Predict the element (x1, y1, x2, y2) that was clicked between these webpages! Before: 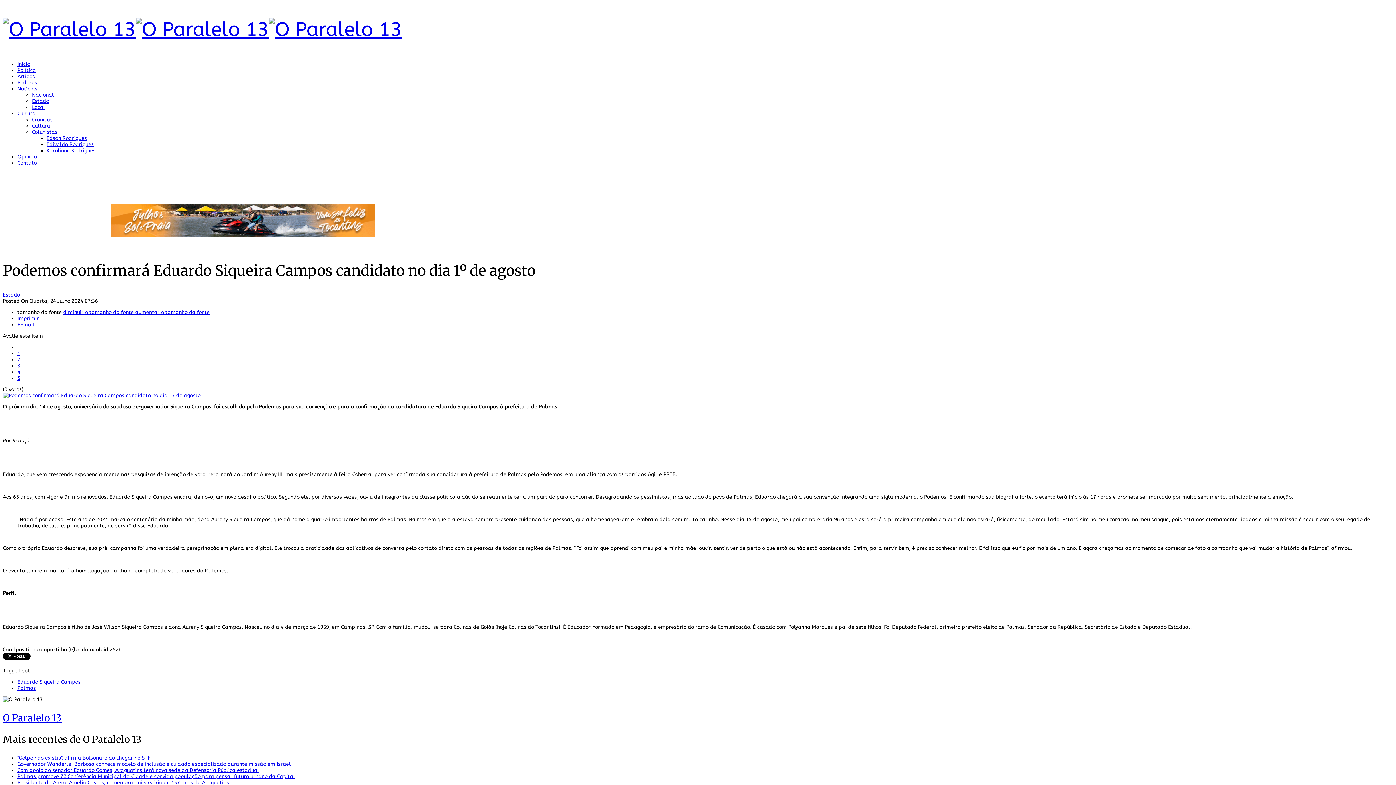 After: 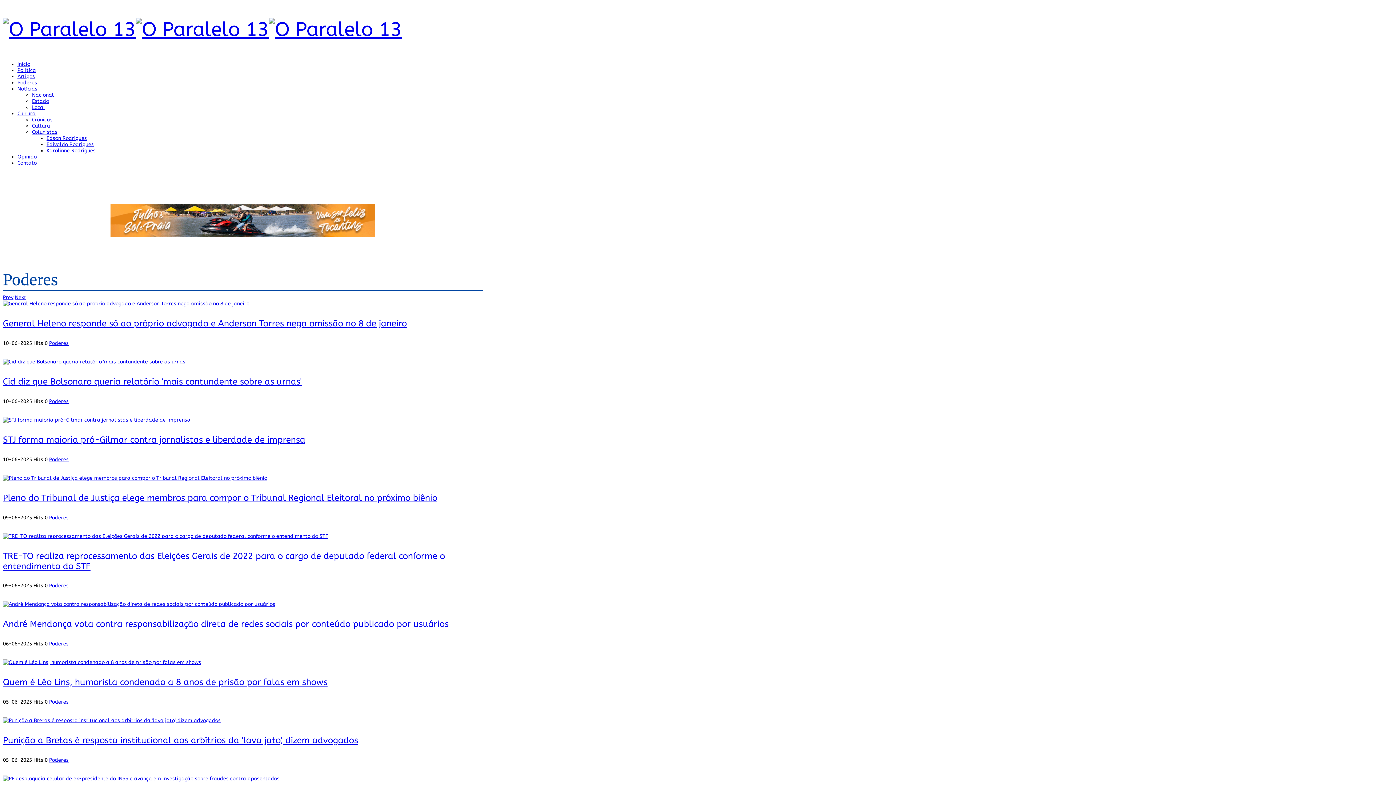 Action: bbox: (17, 79, 37, 85) label: Poderes